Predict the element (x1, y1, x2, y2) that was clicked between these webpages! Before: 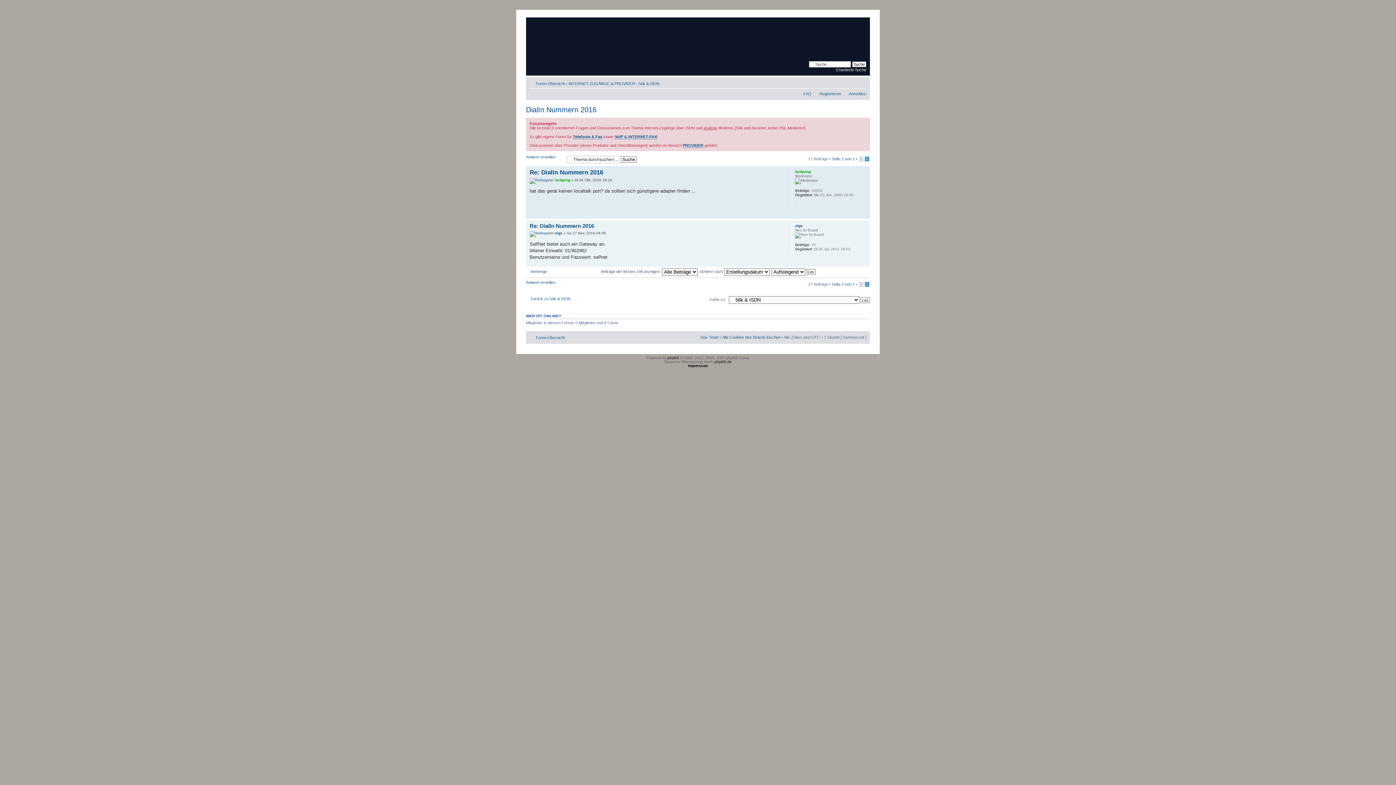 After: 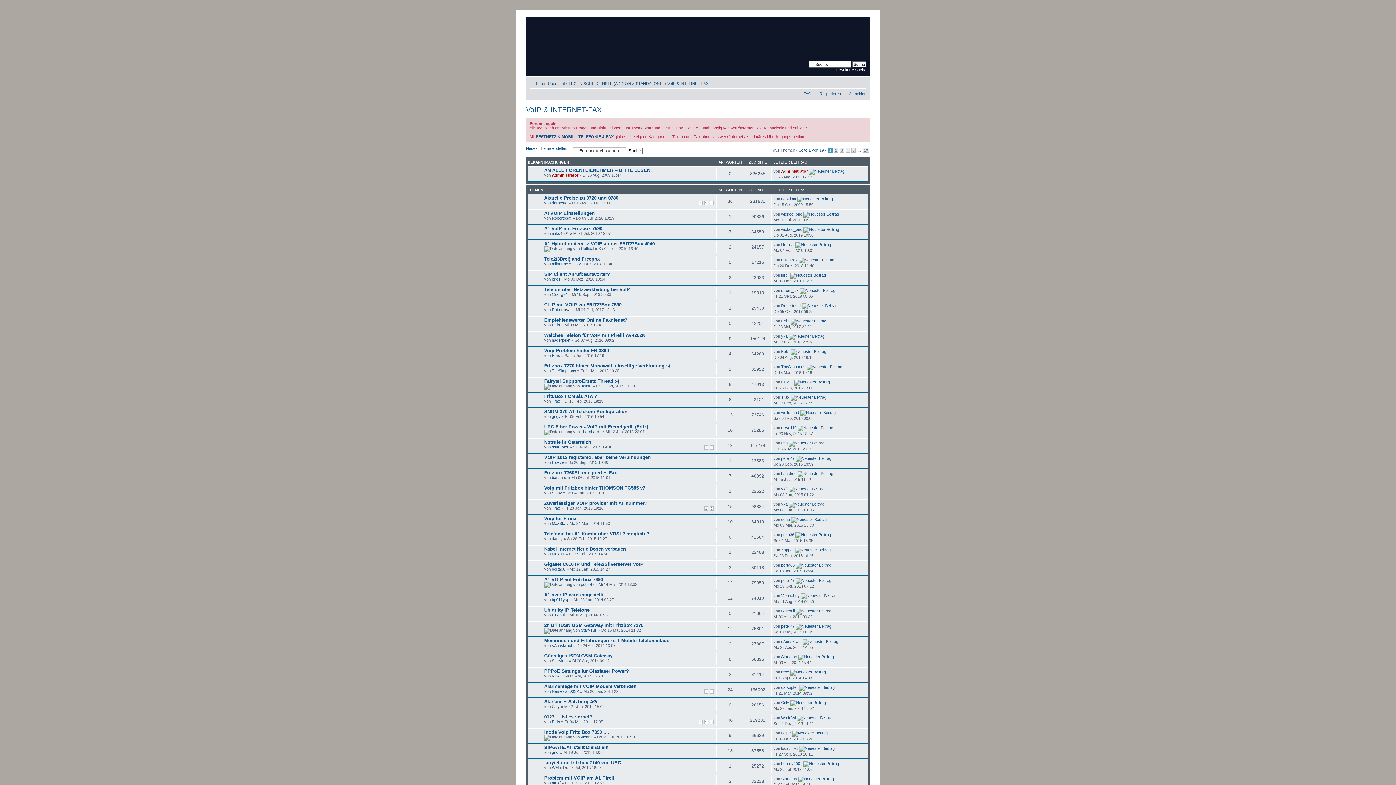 Action: label: VoIP & INTERNET-FAX bbox: (614, 134, 657, 139)